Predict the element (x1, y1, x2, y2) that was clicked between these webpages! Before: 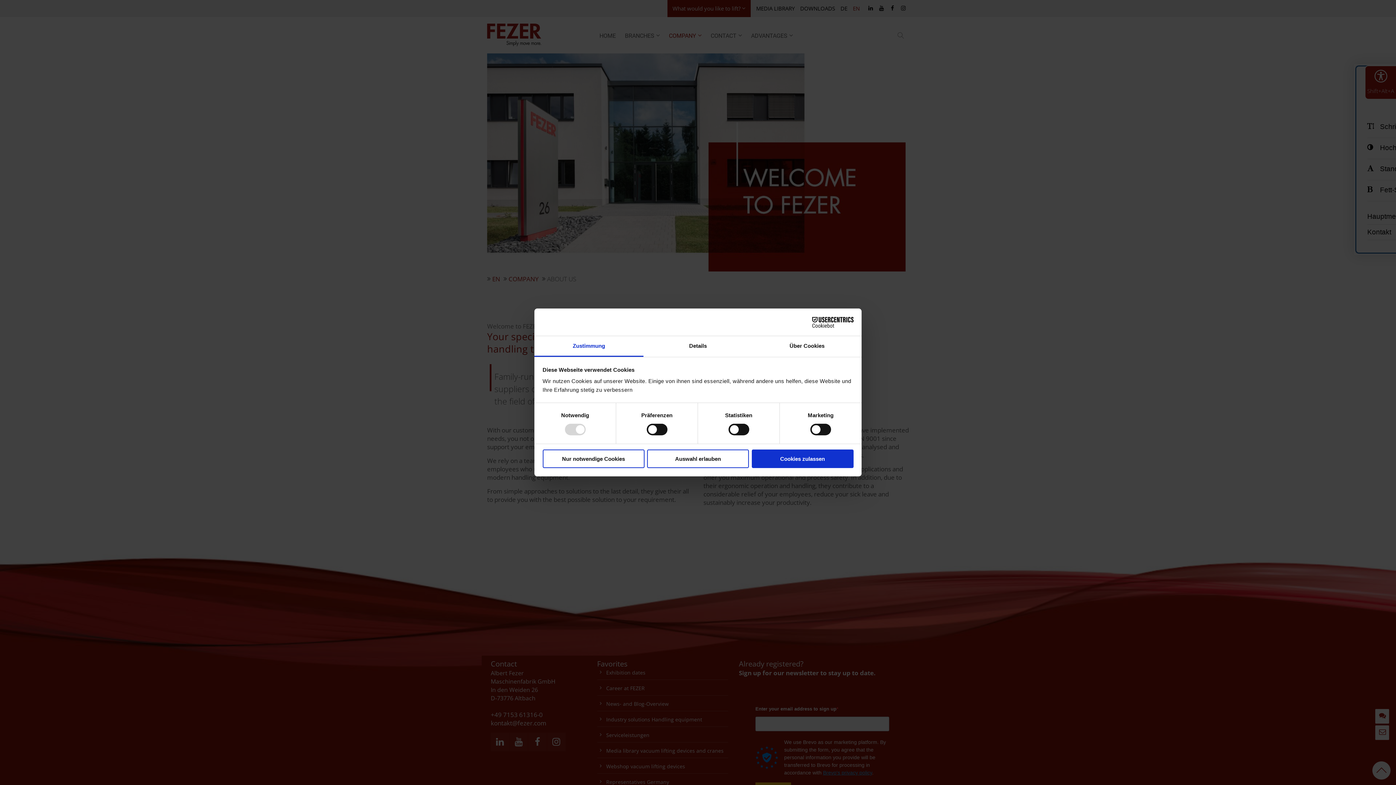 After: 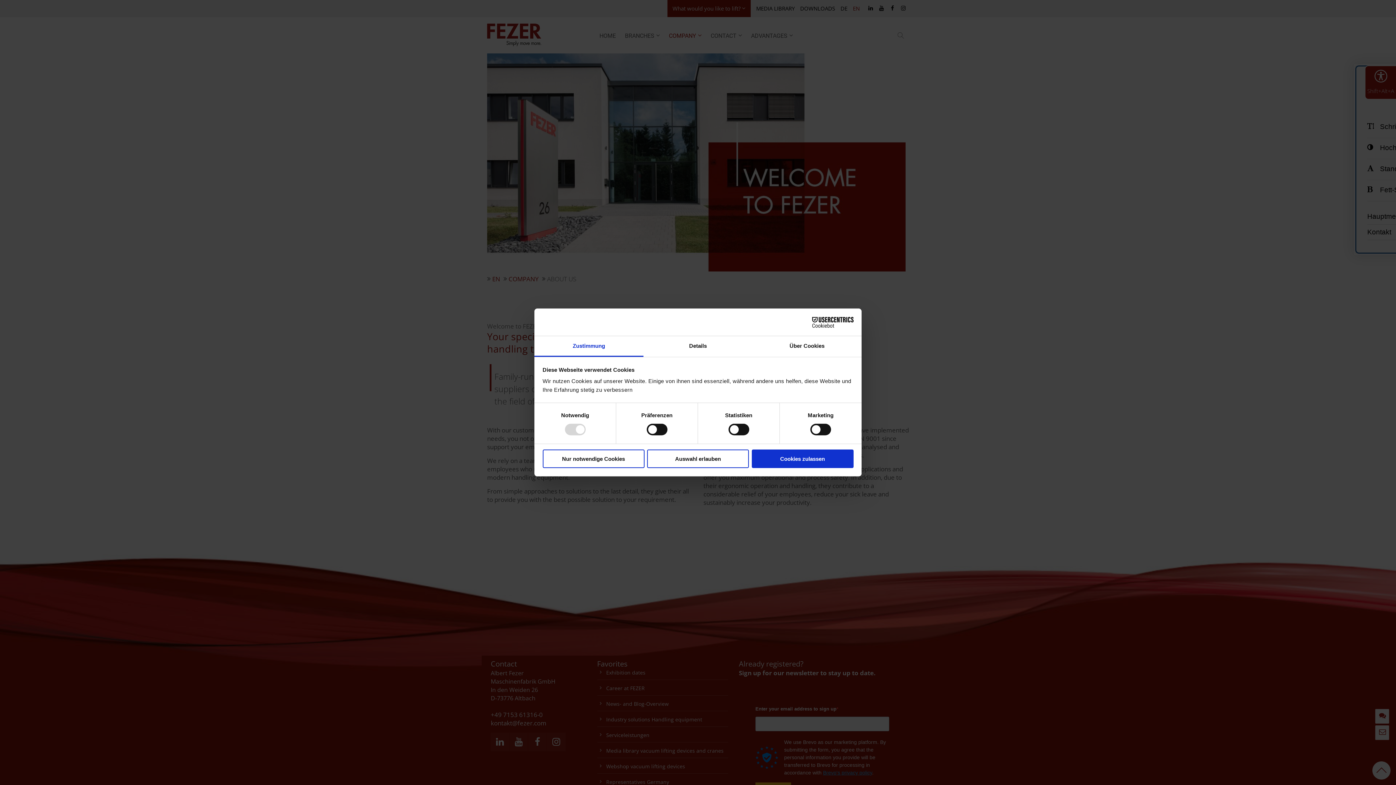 Action: bbox: (790, 316, 853, 327) label: Cookiebot - opens in a new window